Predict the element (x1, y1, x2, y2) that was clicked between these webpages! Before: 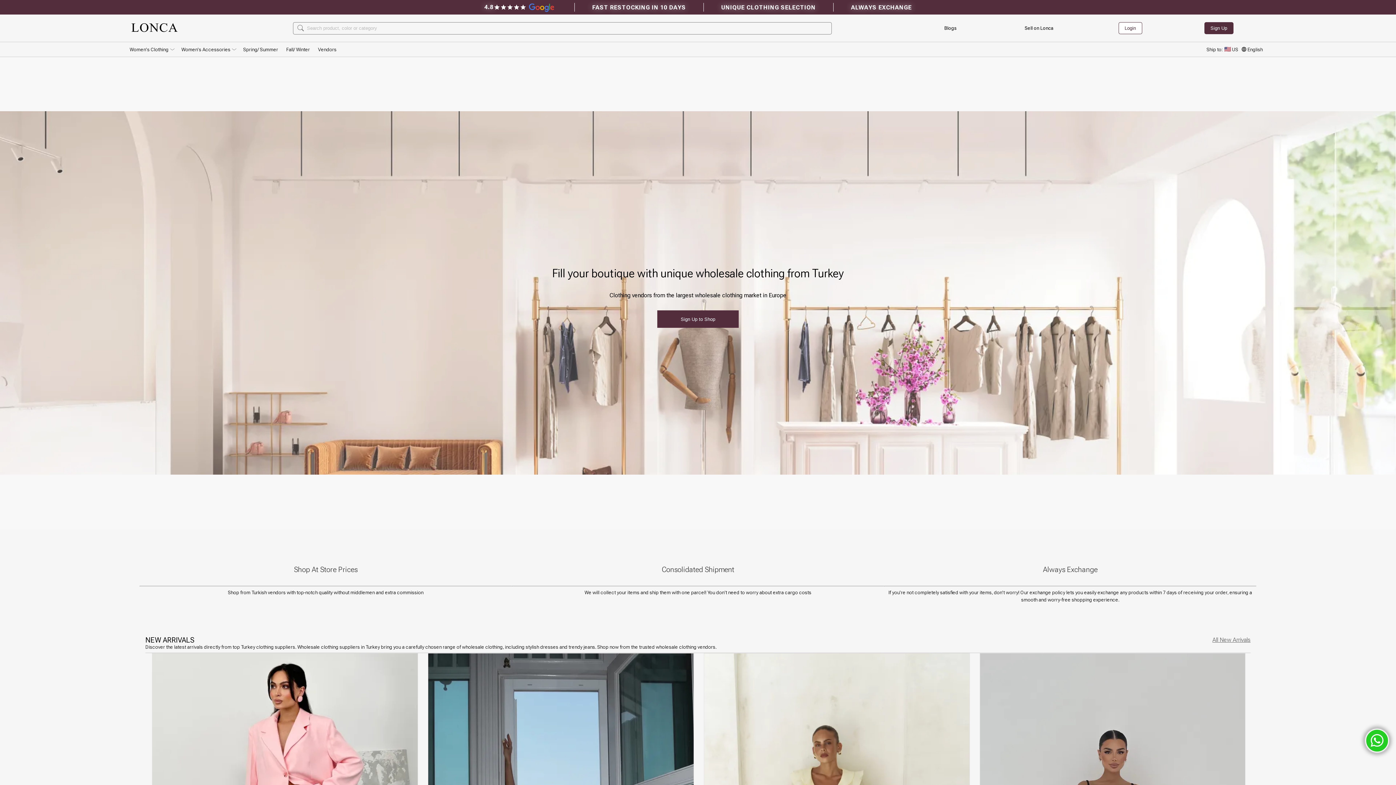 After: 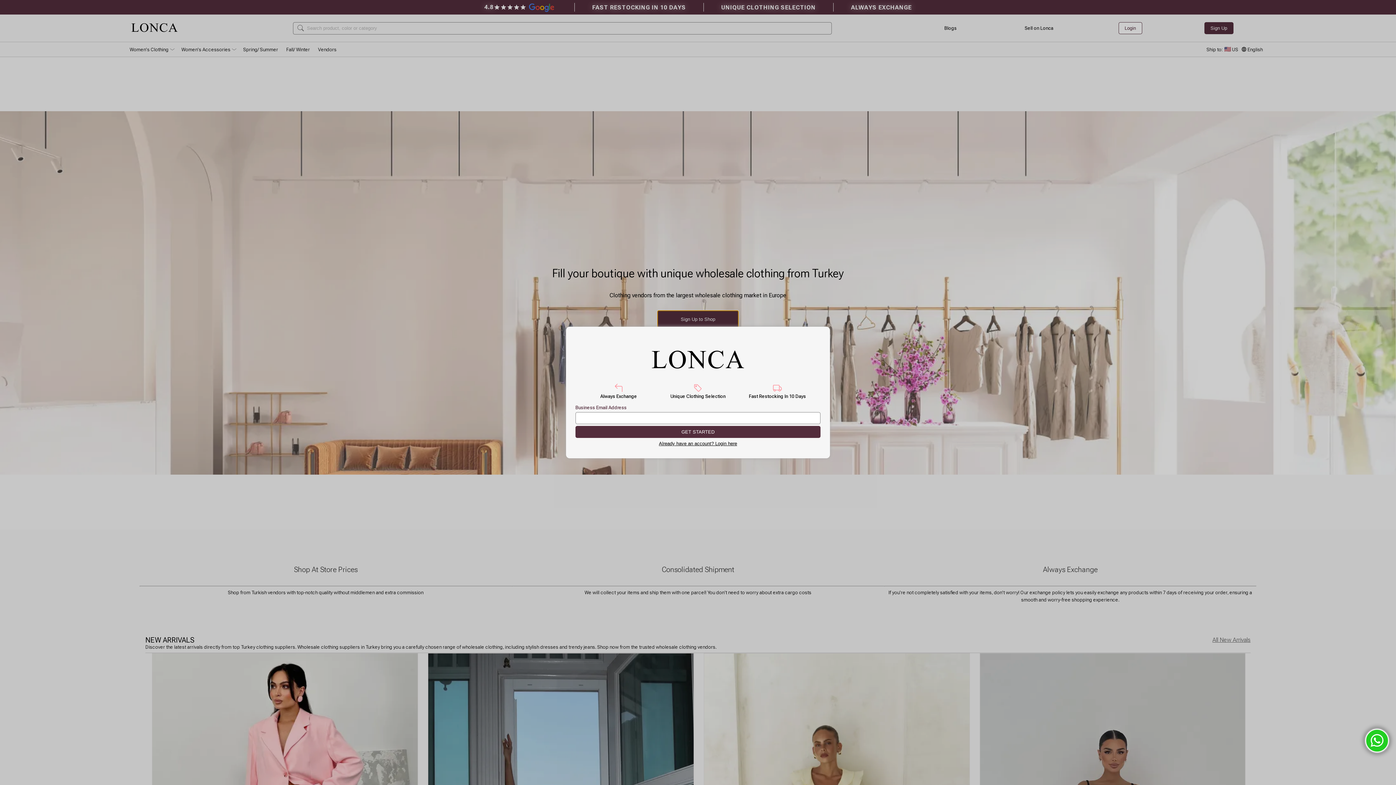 Action: bbox: (657, 310, 738, 328) label: Sign Up to Shop